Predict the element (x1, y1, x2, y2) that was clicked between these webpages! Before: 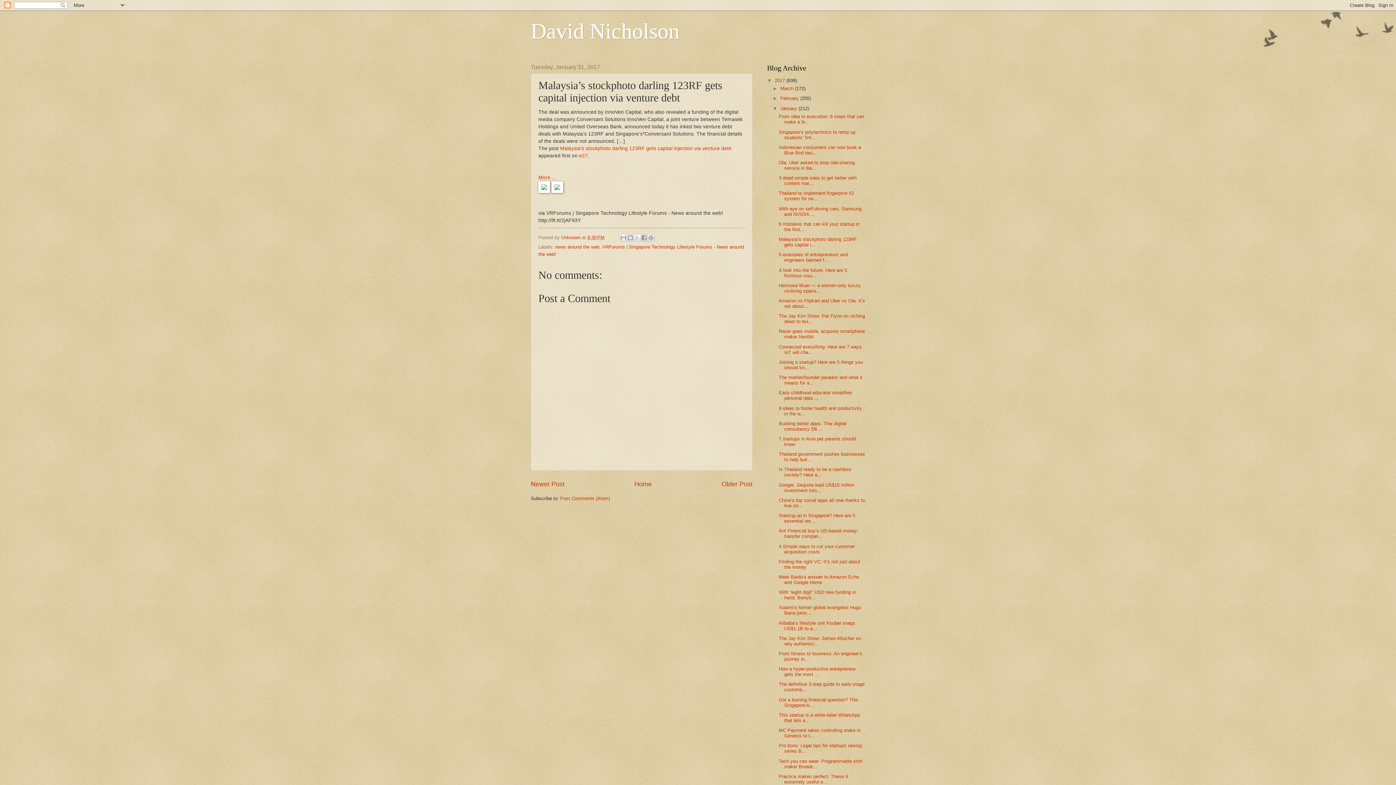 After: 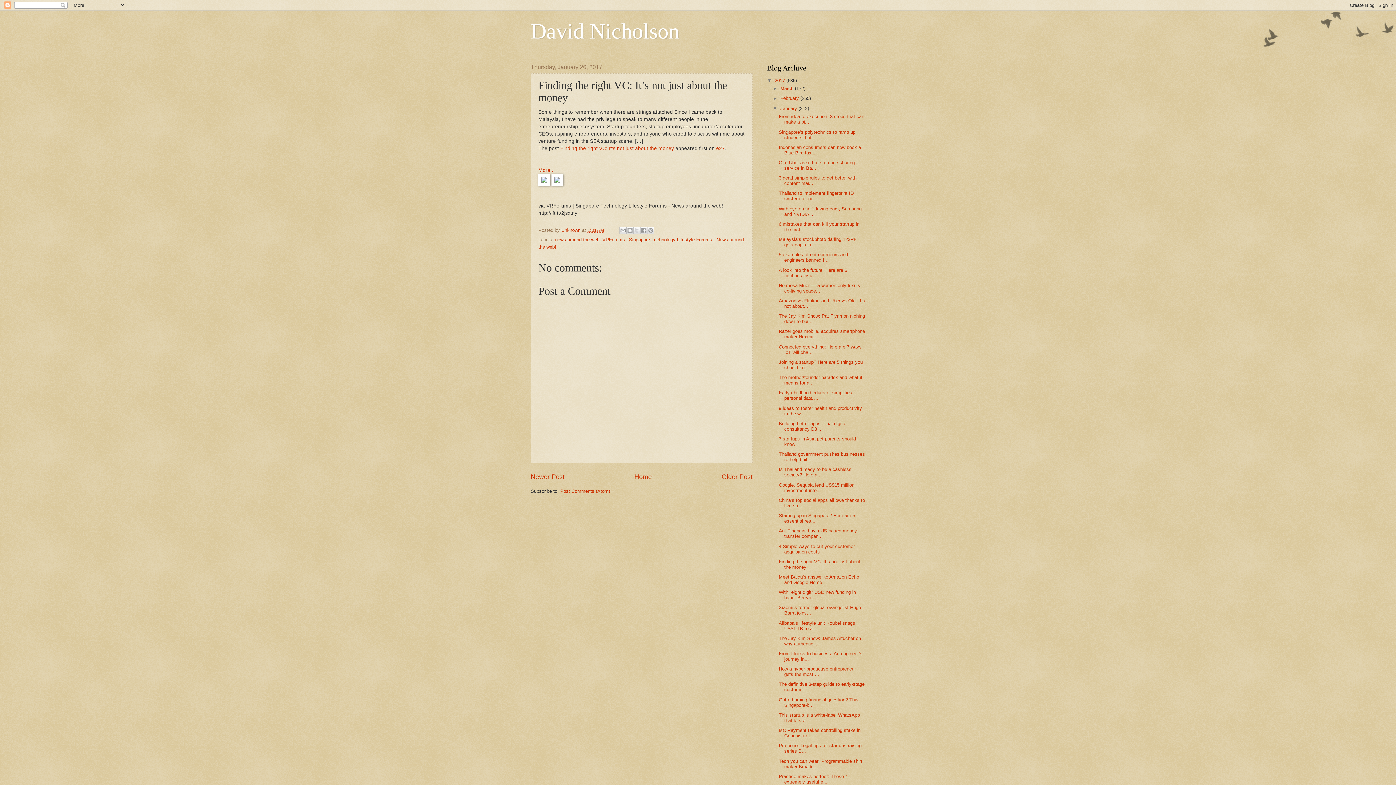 Action: bbox: (778, 559, 860, 570) label: Finding the right VC: It’s not just about the money